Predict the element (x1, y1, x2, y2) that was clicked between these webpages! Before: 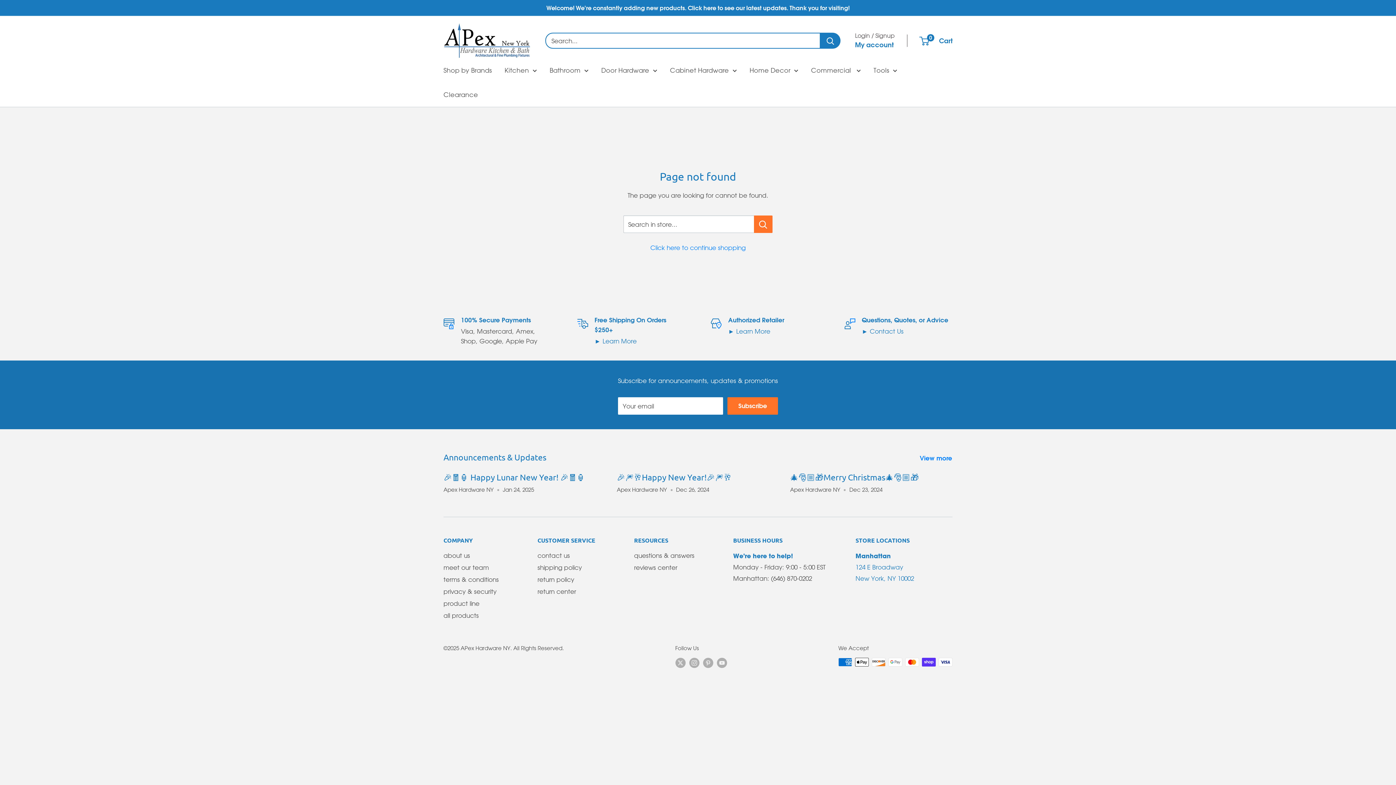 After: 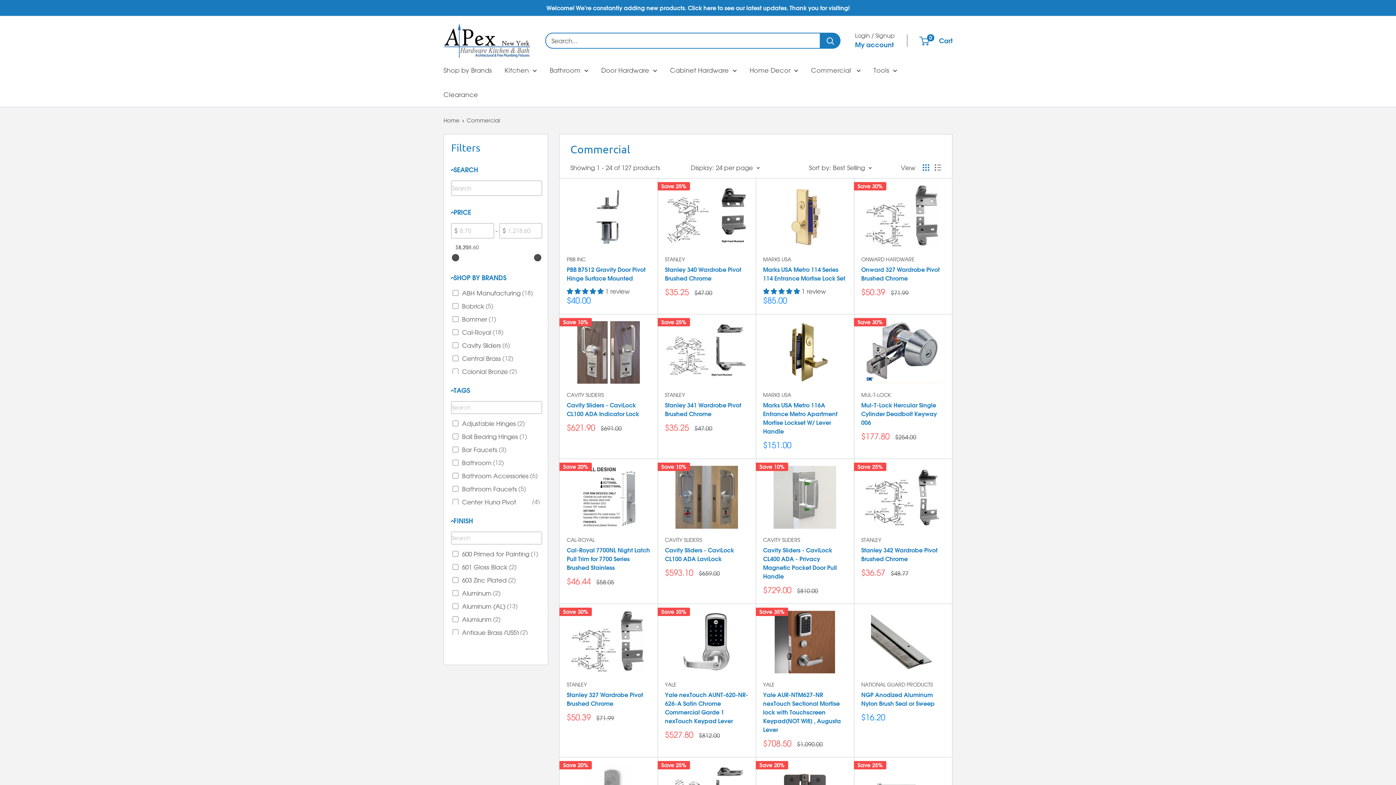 Action: label: Commercial  bbox: (811, 64, 861, 76)